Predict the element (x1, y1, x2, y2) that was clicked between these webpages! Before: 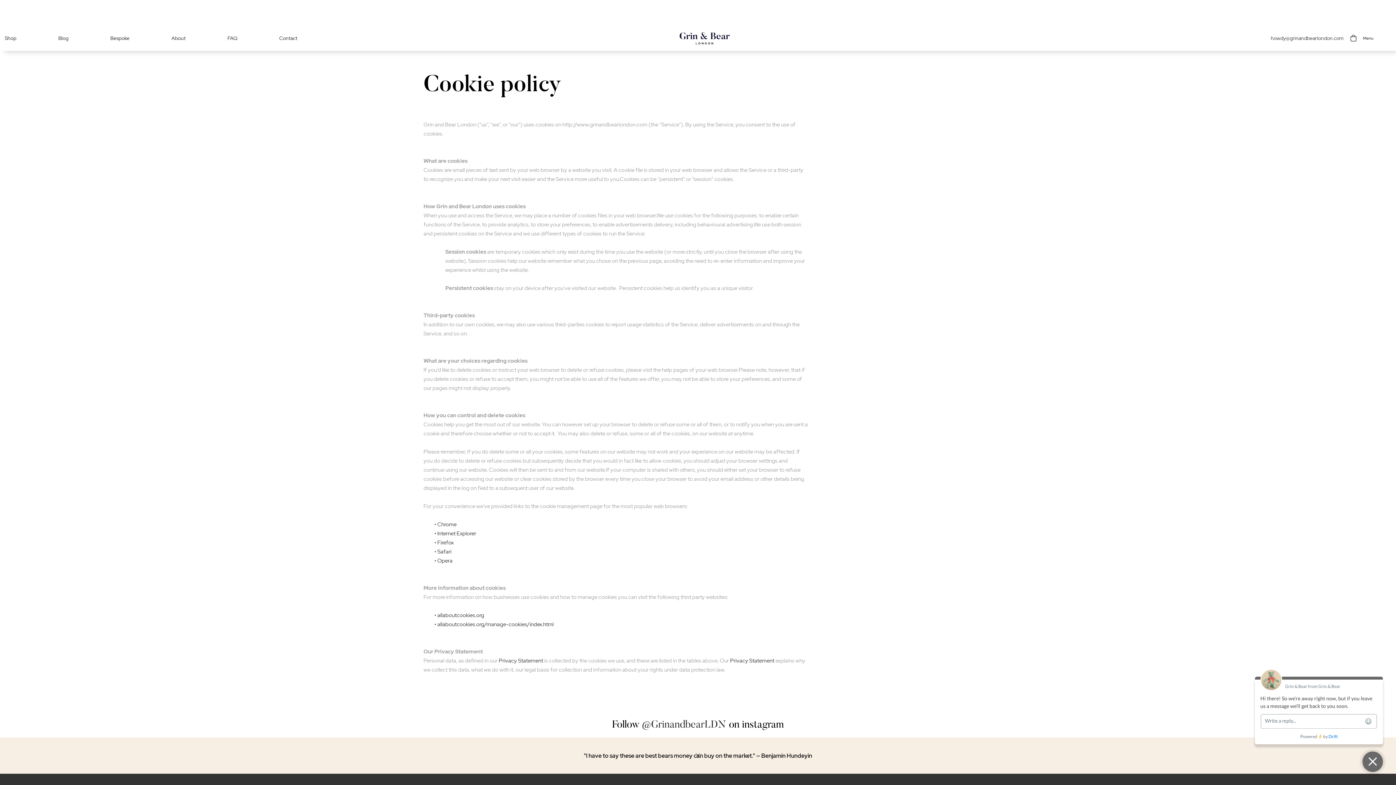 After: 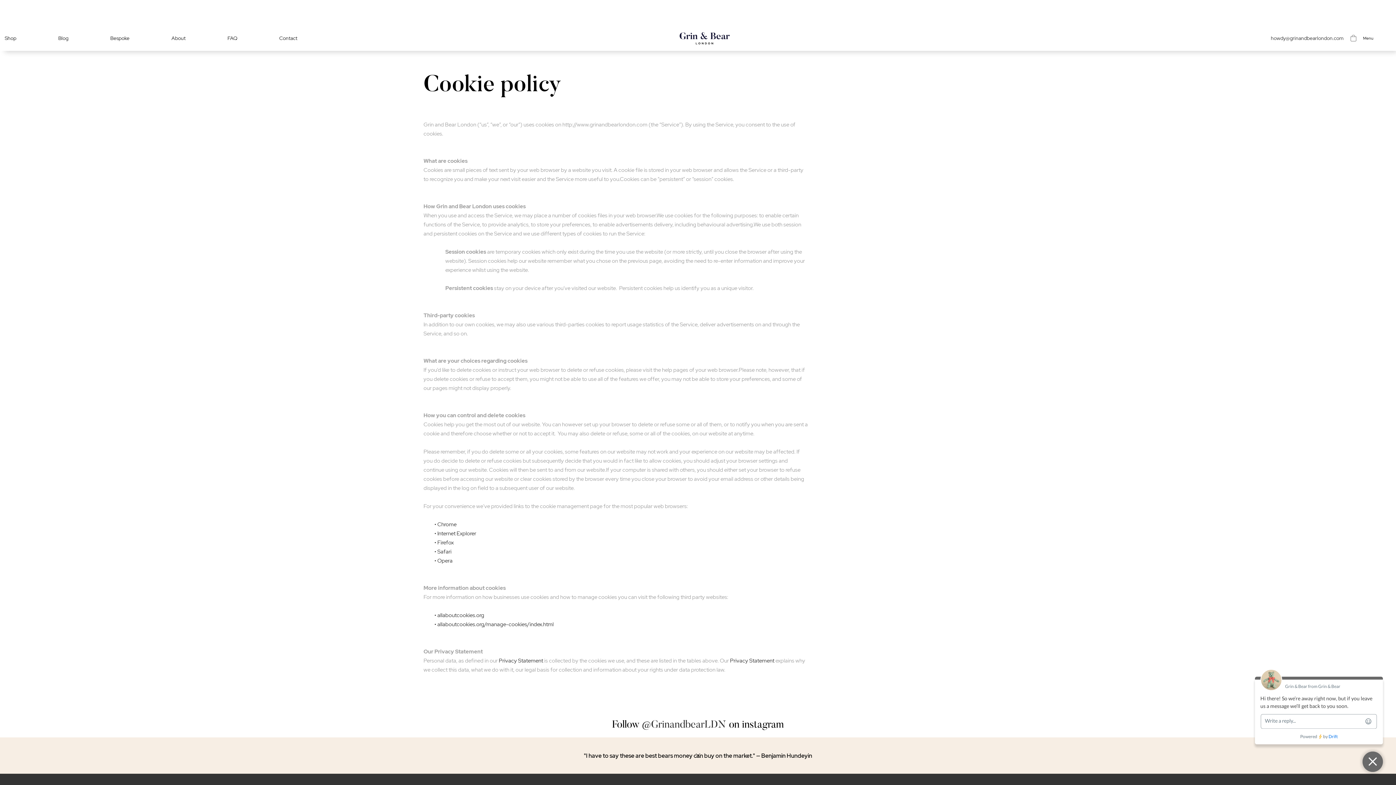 Action: bbox: (1350, 34, 1356, 41) label: Open cart